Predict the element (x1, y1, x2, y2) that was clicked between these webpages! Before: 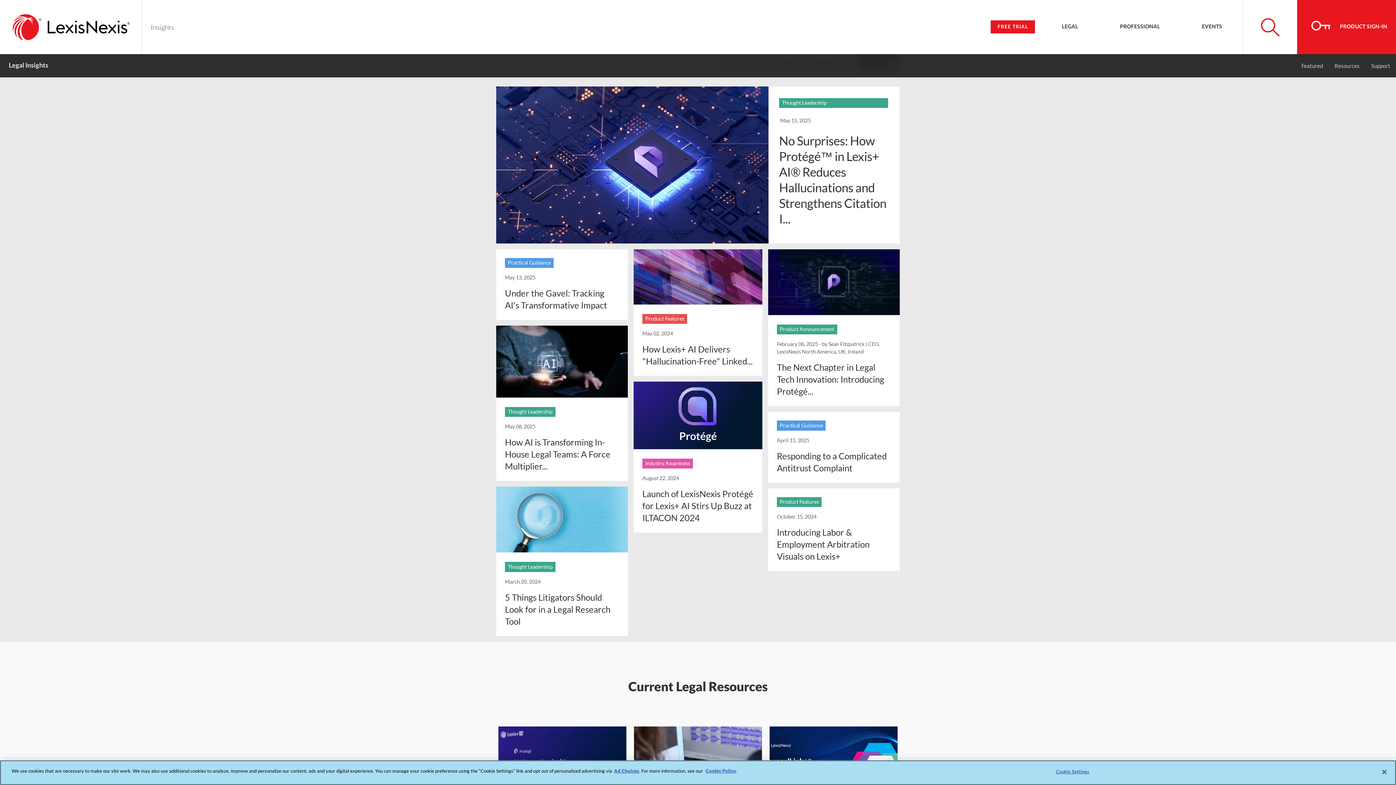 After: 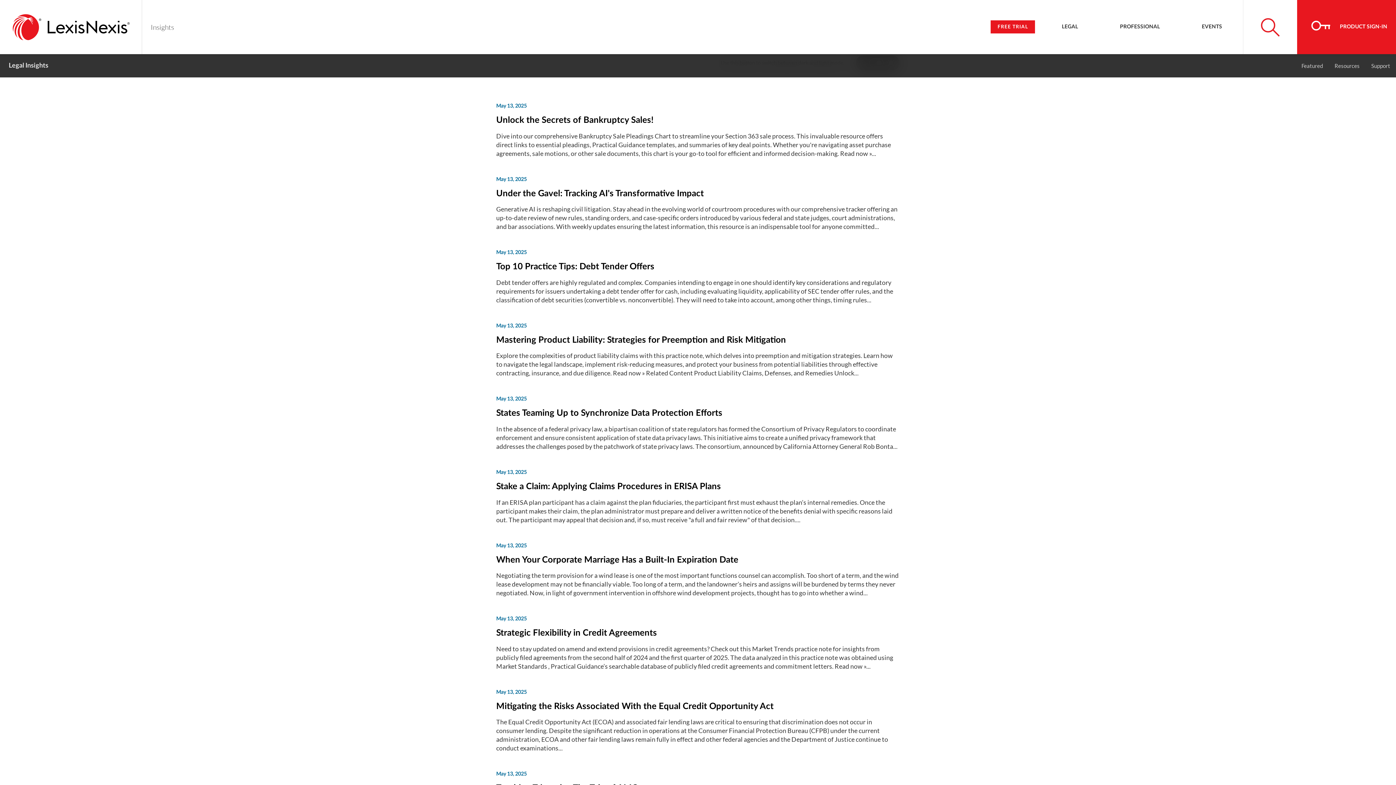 Action: bbox: (777, 420, 825, 430) label: Practical Guidance